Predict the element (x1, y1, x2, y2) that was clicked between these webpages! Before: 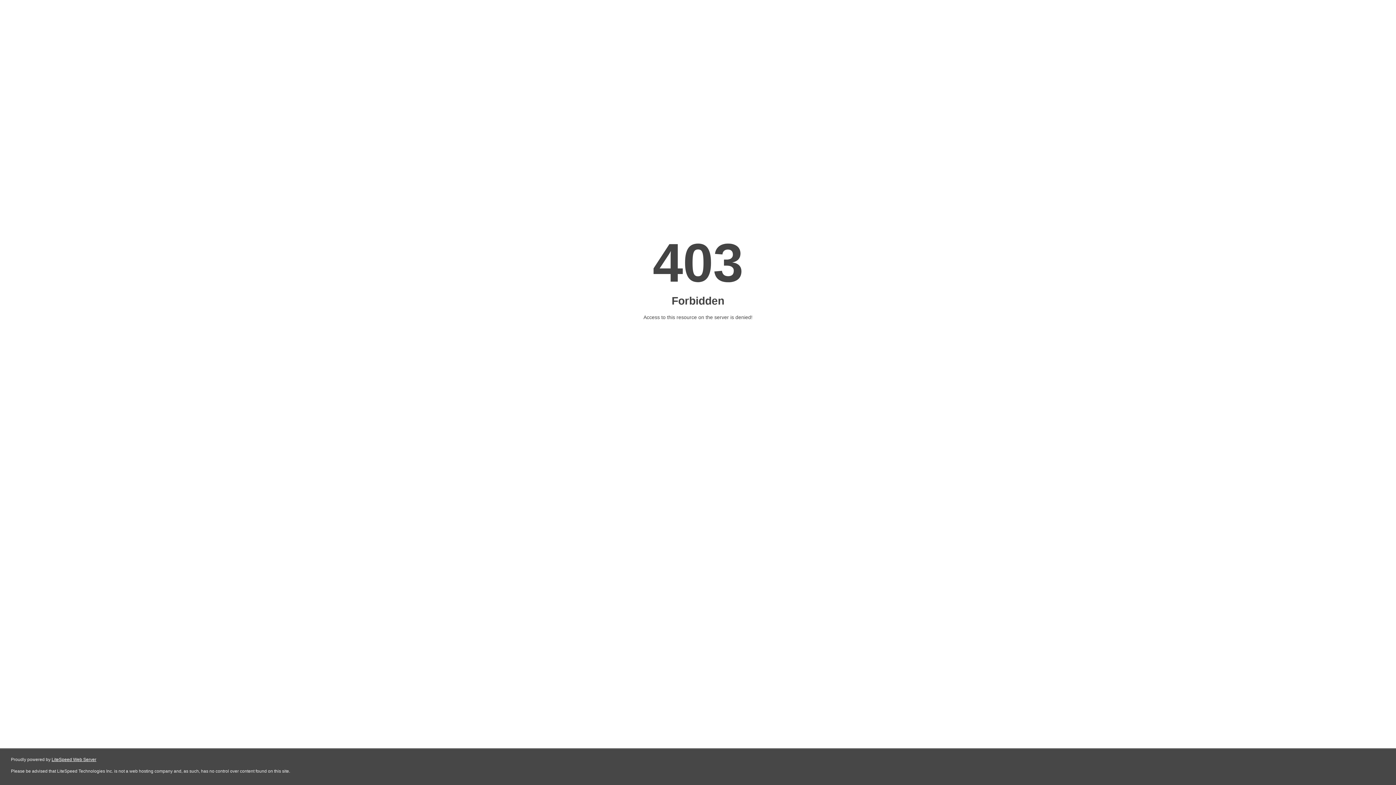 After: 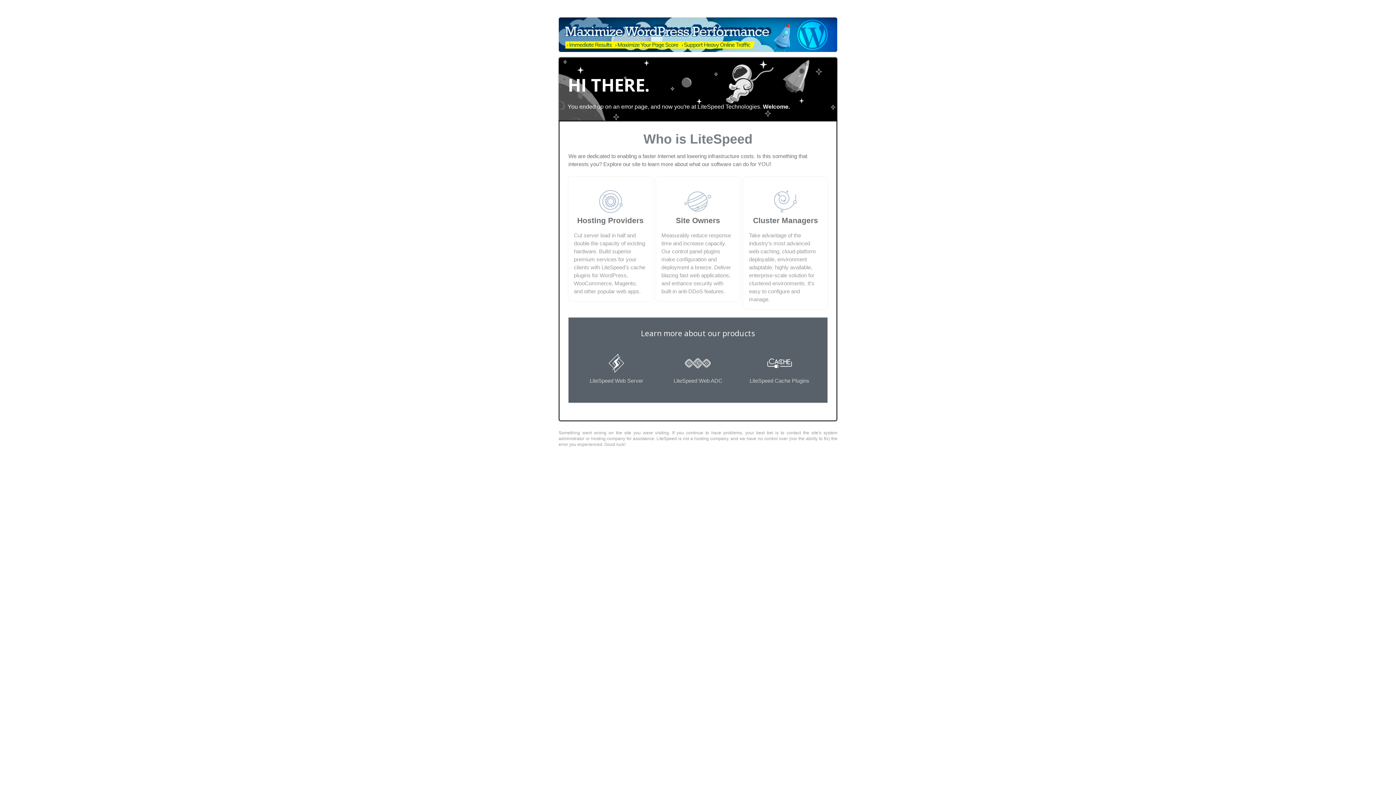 Action: bbox: (51, 757, 96, 762) label: LiteSpeed Web Server